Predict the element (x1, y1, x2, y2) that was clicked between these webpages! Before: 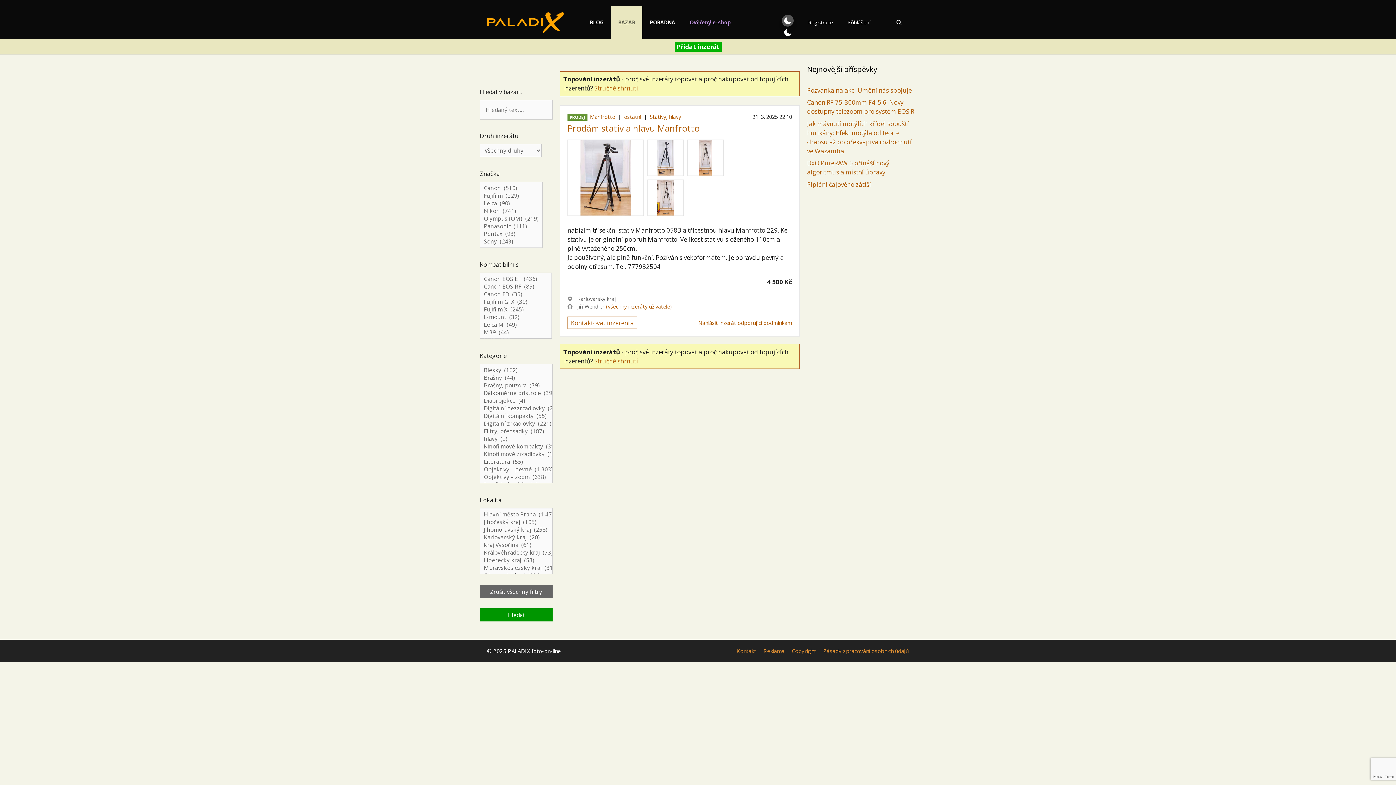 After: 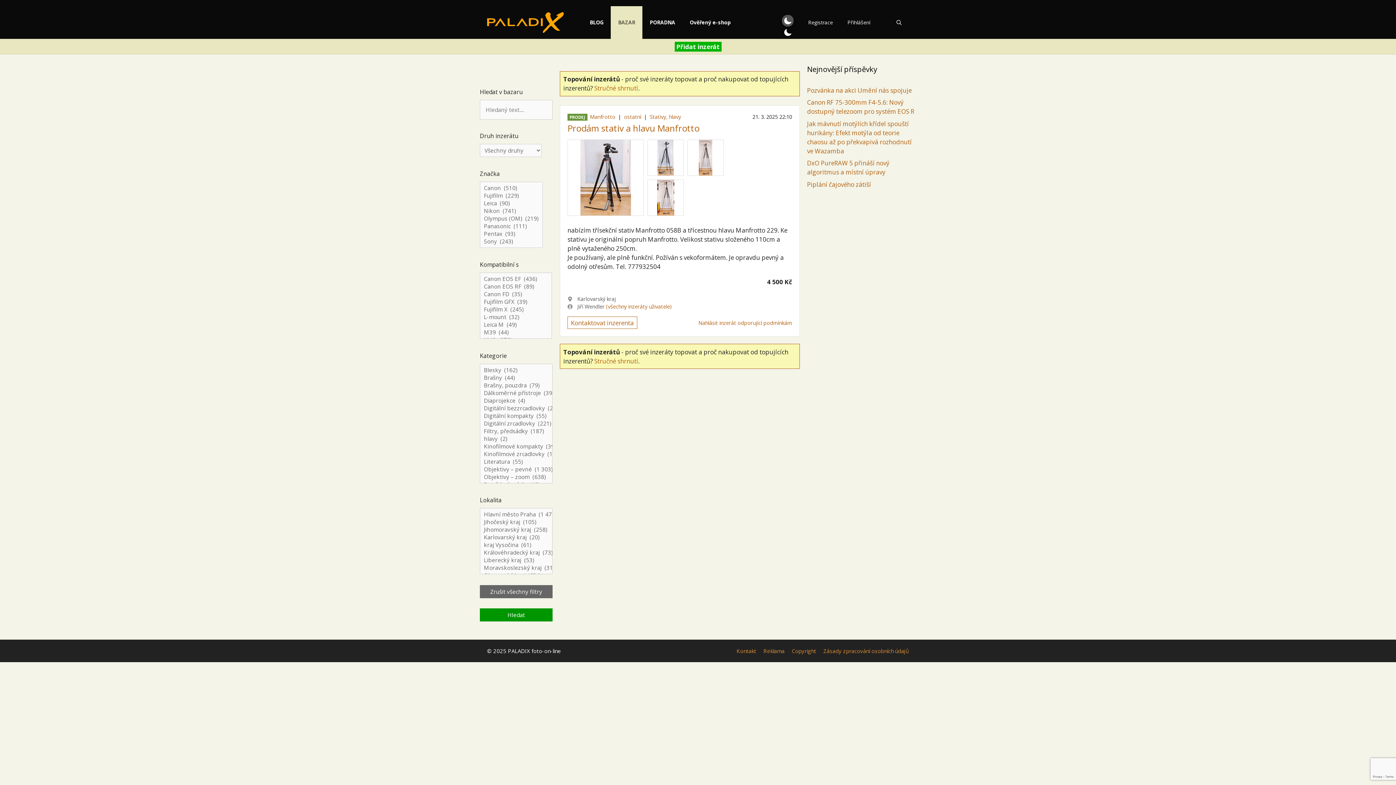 Action: label: Ověřený e-shop bbox: (682, 6, 738, 38)